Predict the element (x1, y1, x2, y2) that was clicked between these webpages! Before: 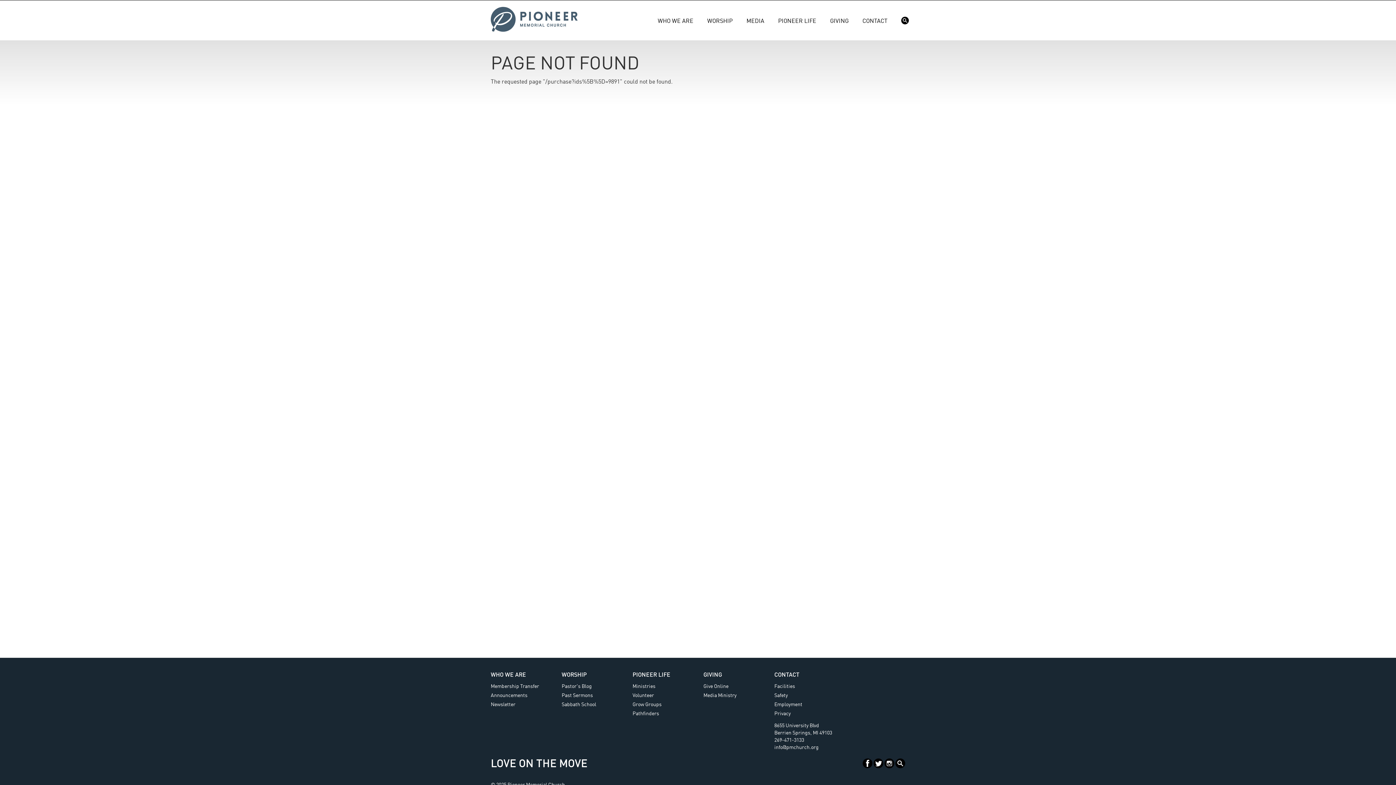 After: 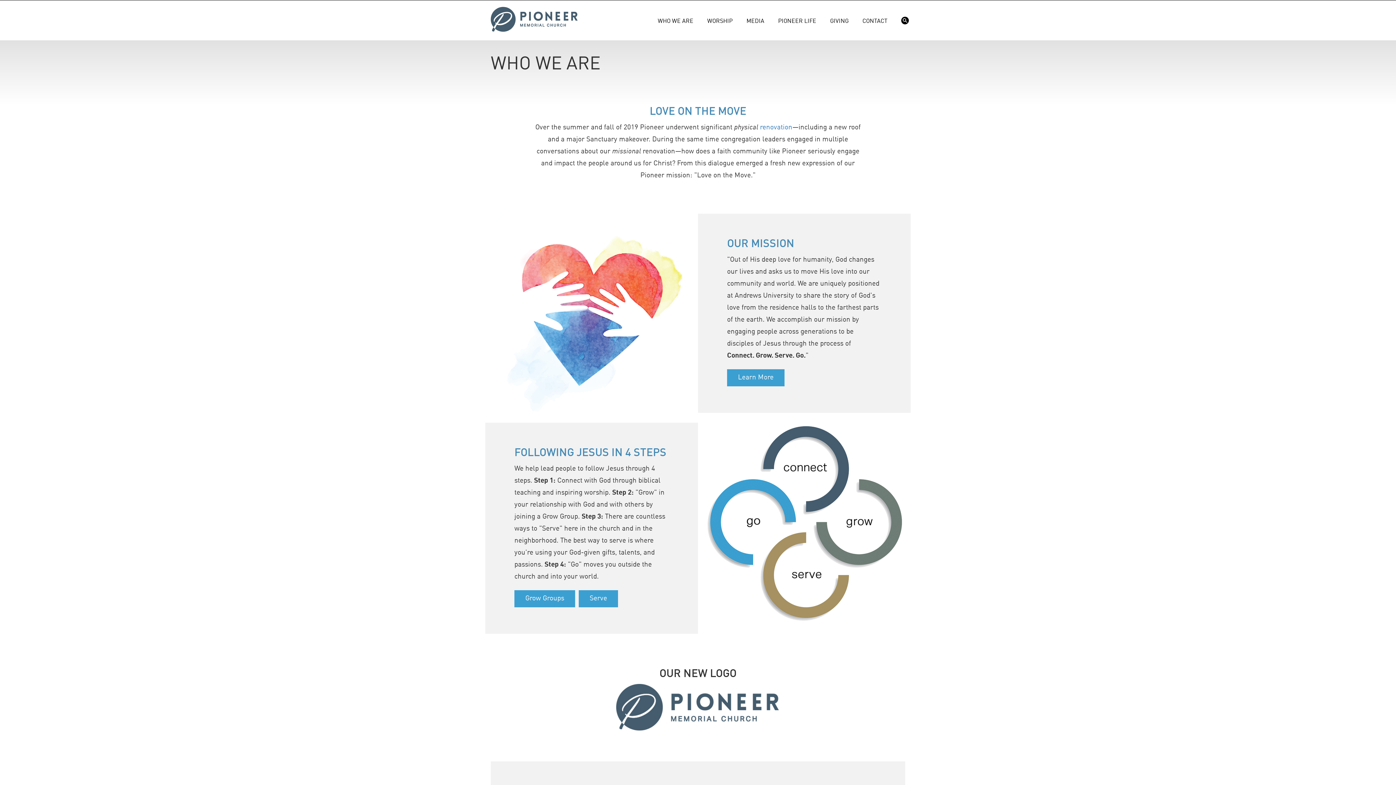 Action: bbox: (490, 672, 526, 678) label: WHO WE ARE